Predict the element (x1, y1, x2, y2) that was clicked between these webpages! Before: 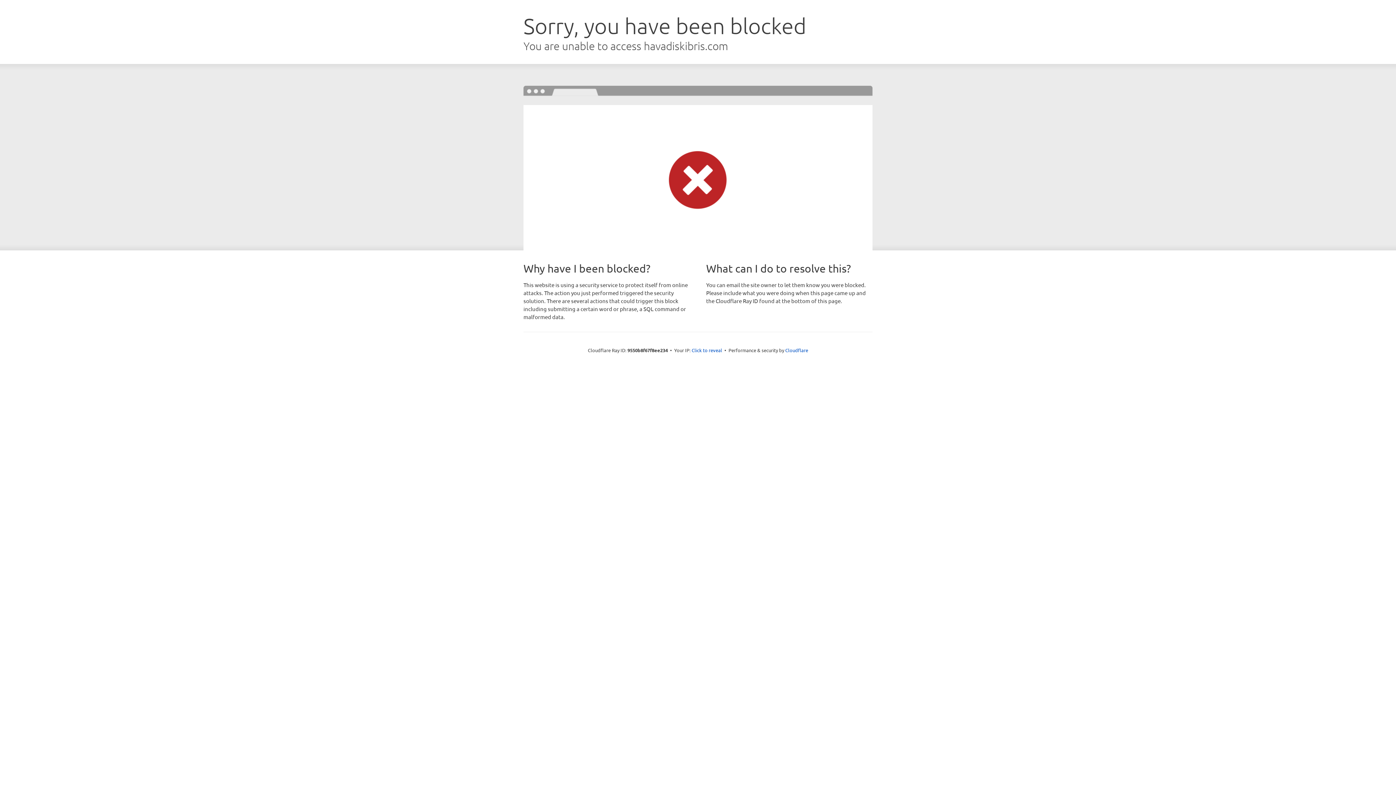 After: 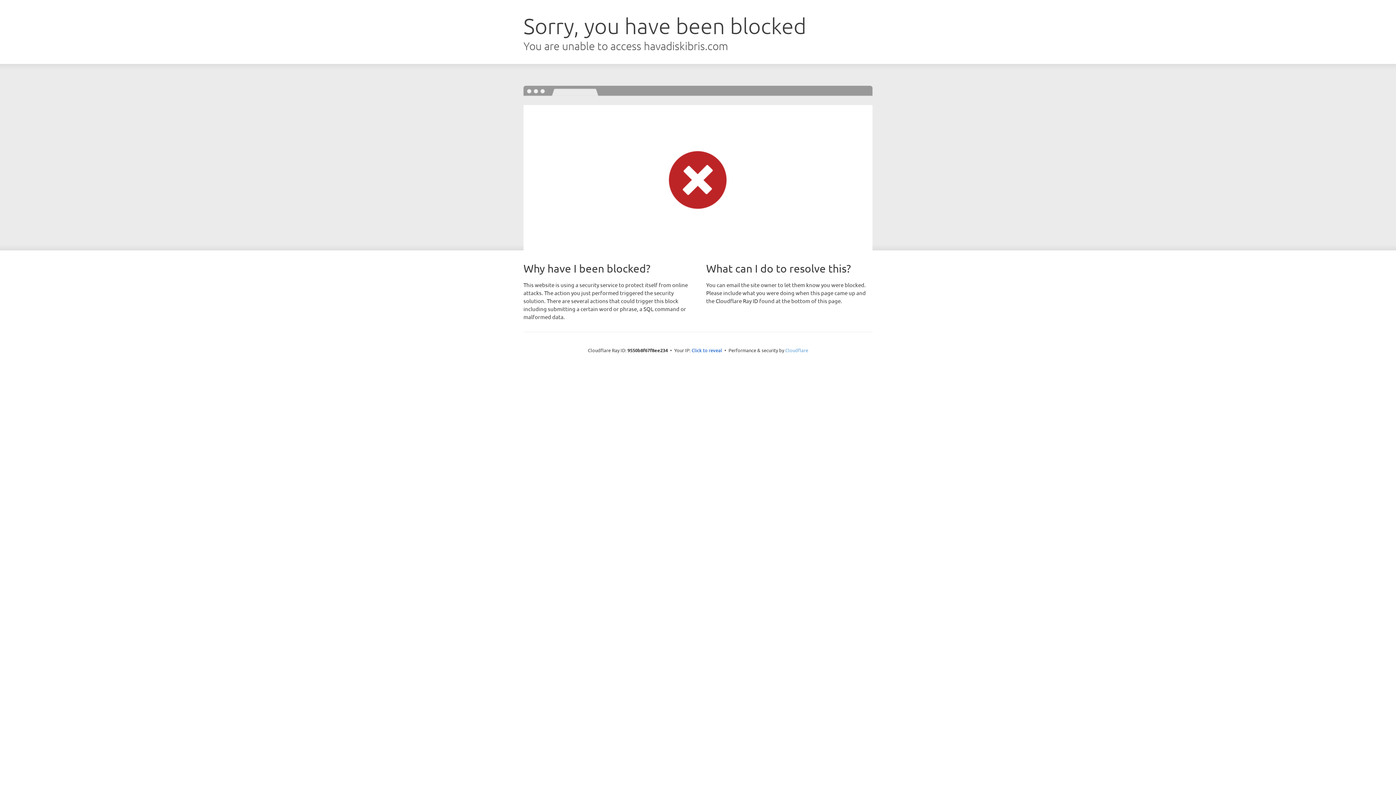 Action: bbox: (785, 347, 808, 353) label: Cloudflare